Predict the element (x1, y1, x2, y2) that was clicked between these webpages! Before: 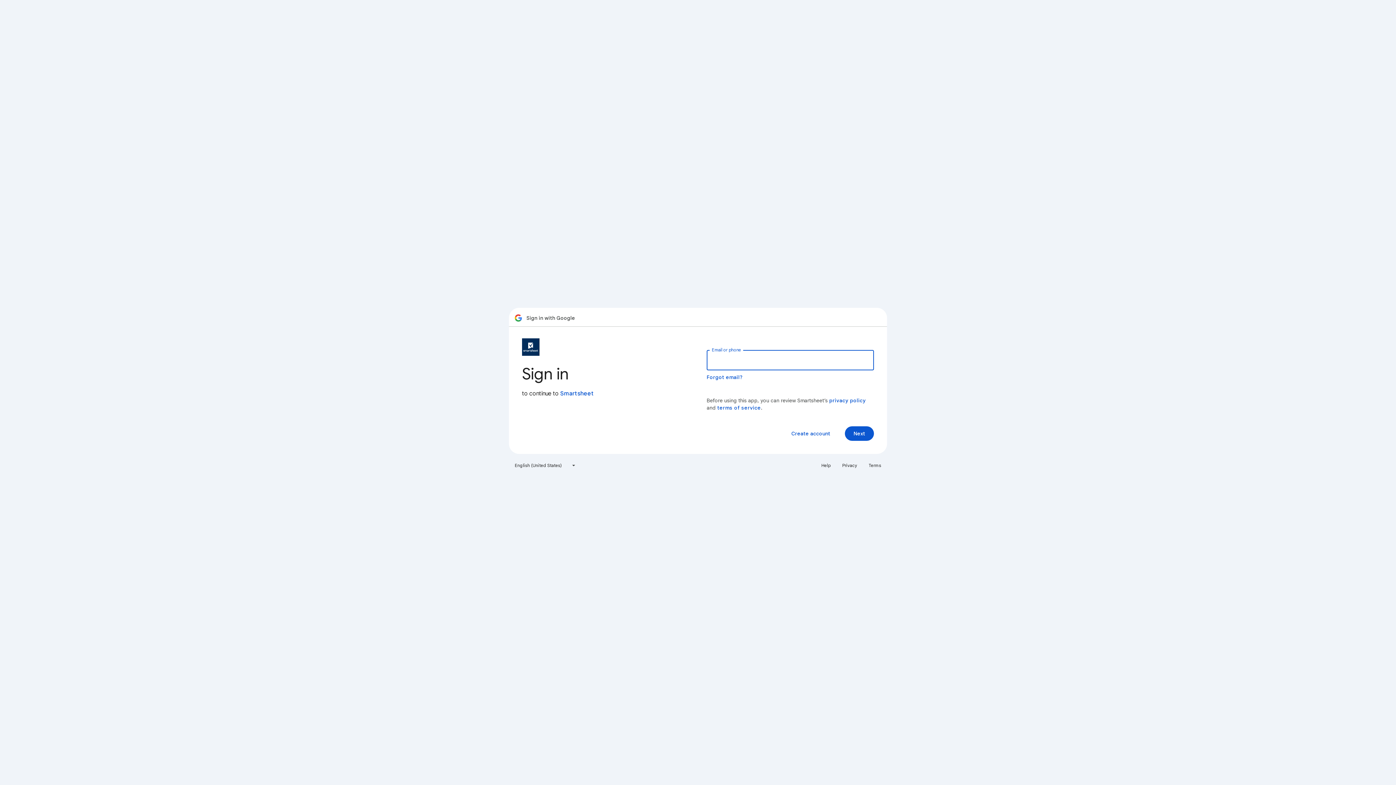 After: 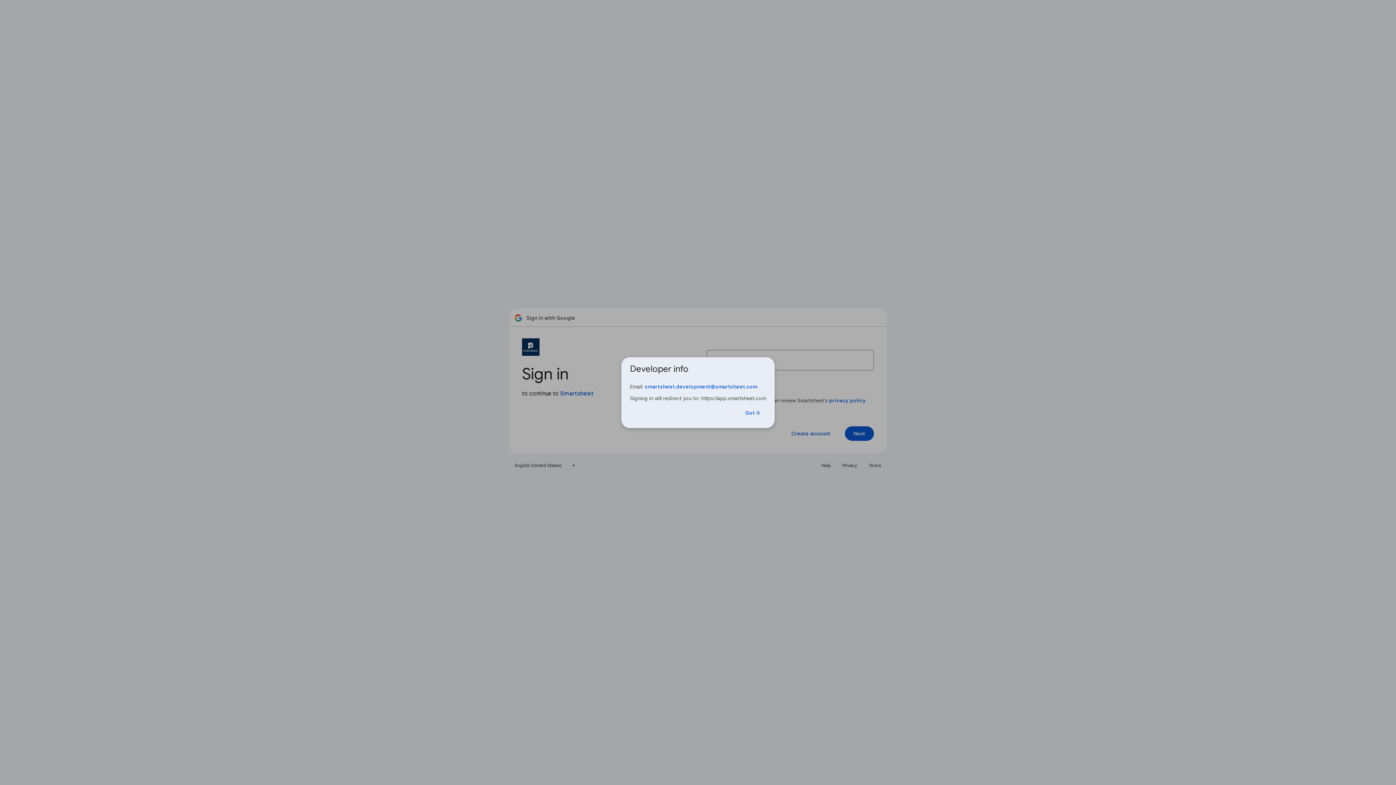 Action: bbox: (560, 390, 594, 397) label: Smartsheet